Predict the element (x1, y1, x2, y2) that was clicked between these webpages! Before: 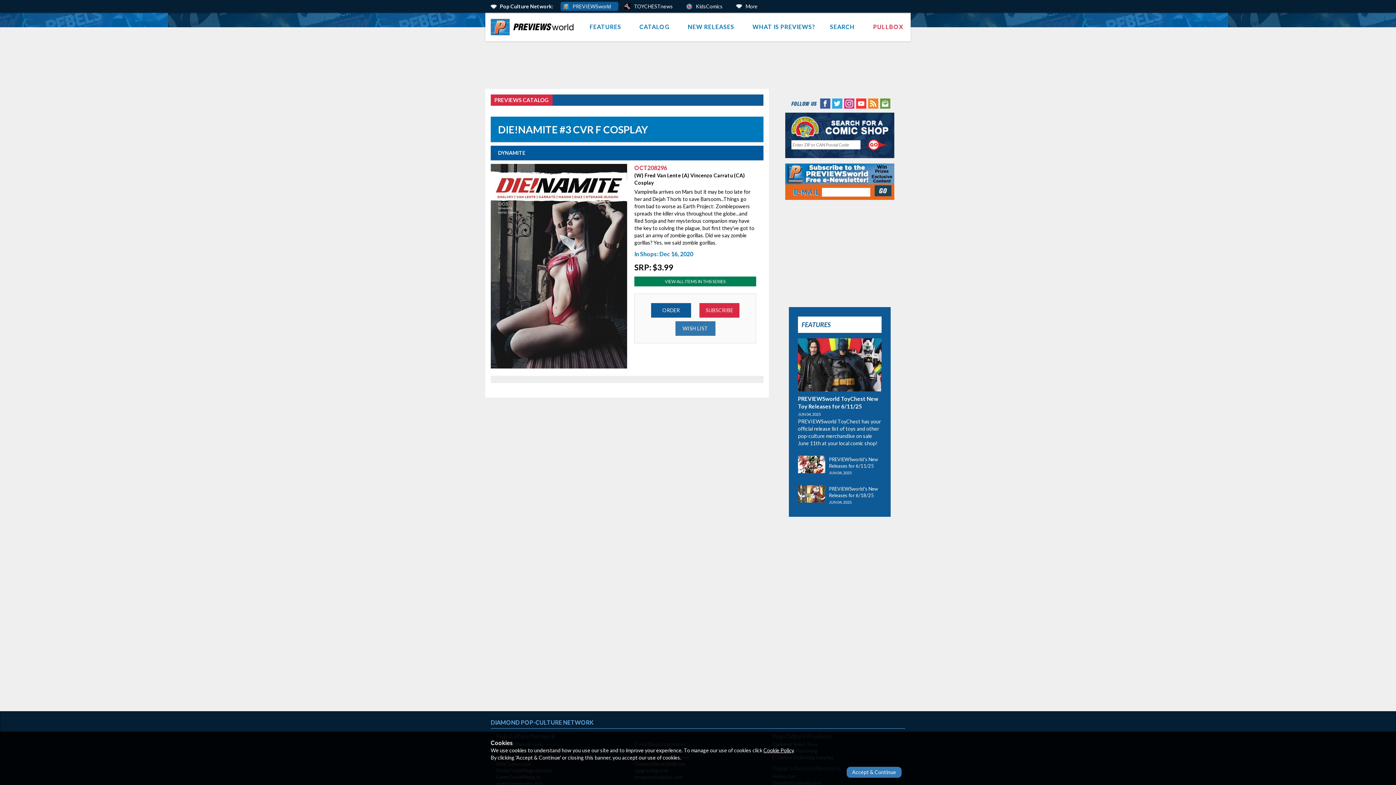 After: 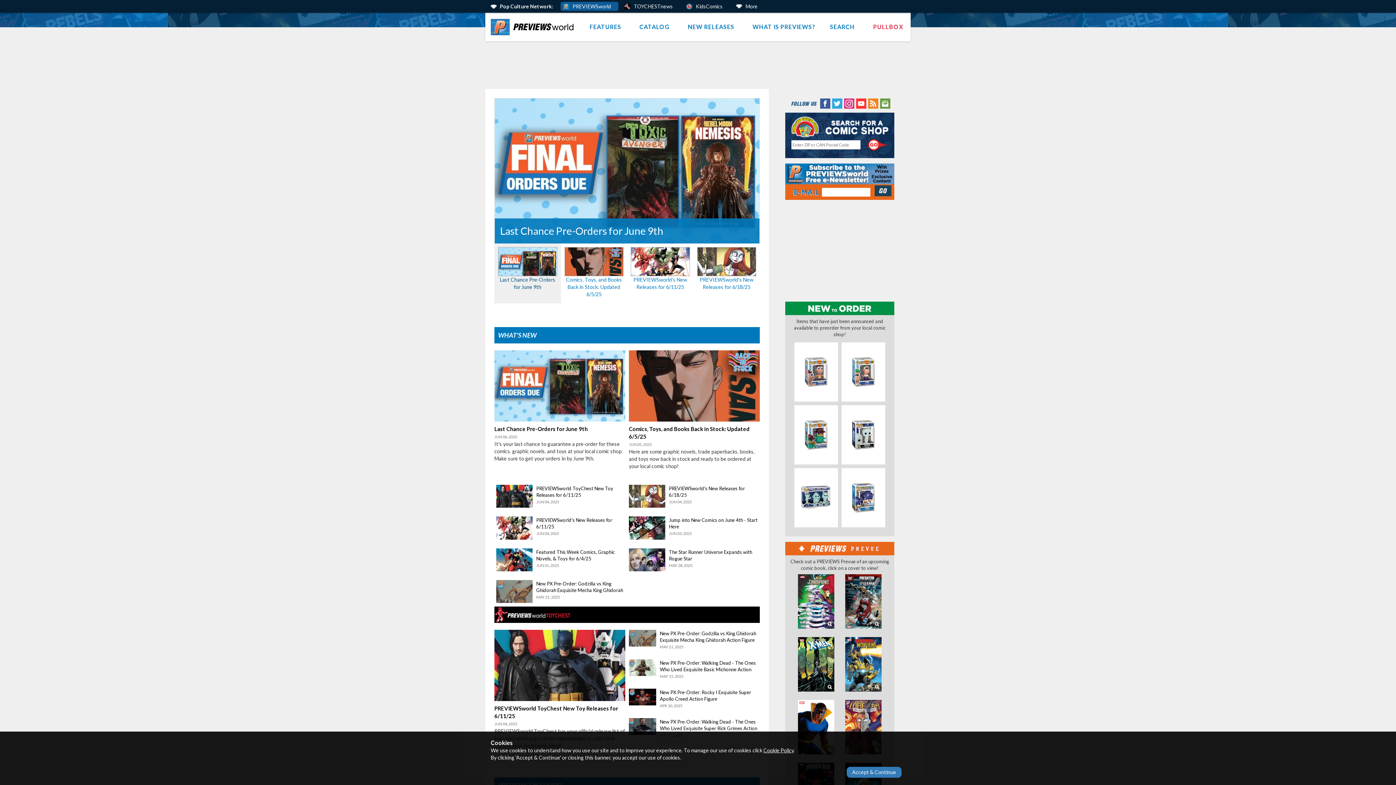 Action: label: PREVIEWSworld bbox: (560, 1, 618, 10)